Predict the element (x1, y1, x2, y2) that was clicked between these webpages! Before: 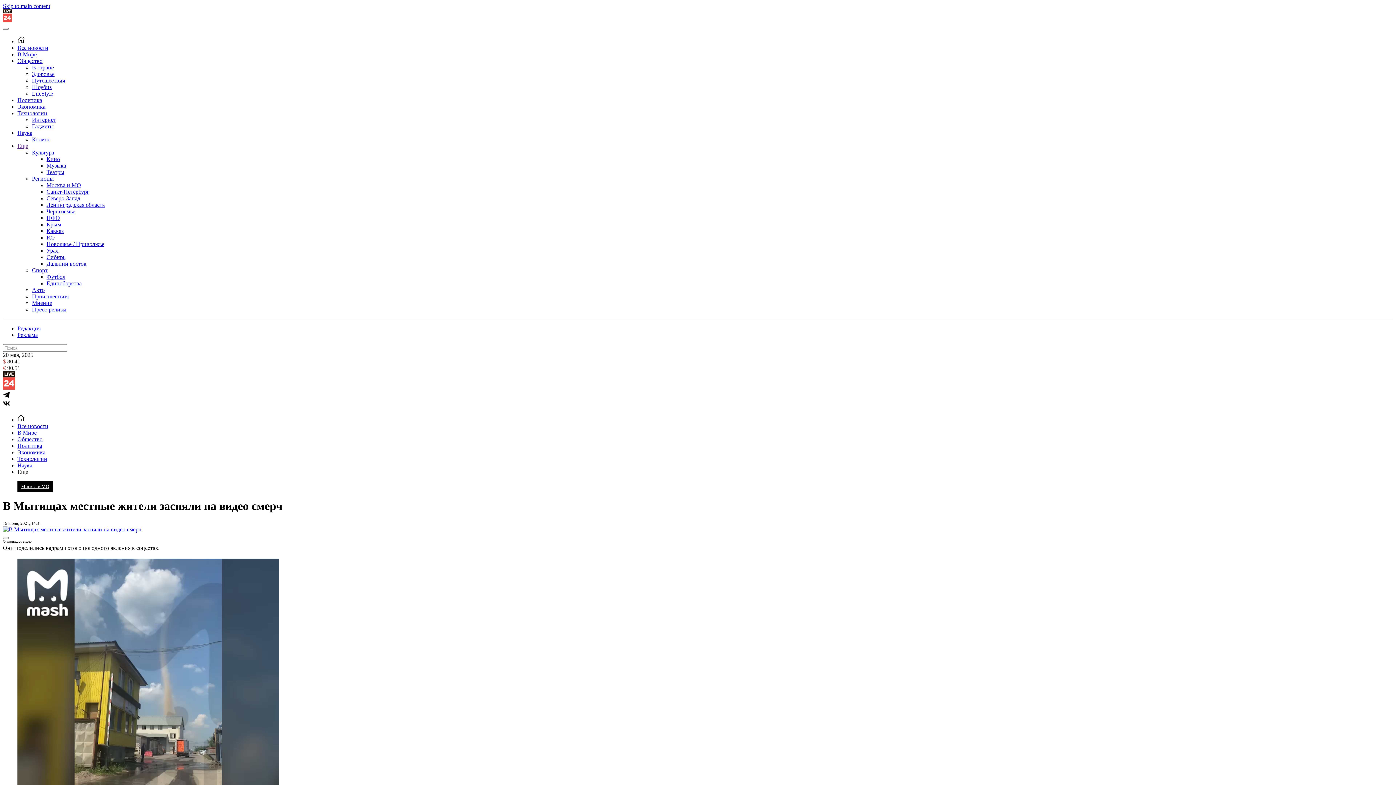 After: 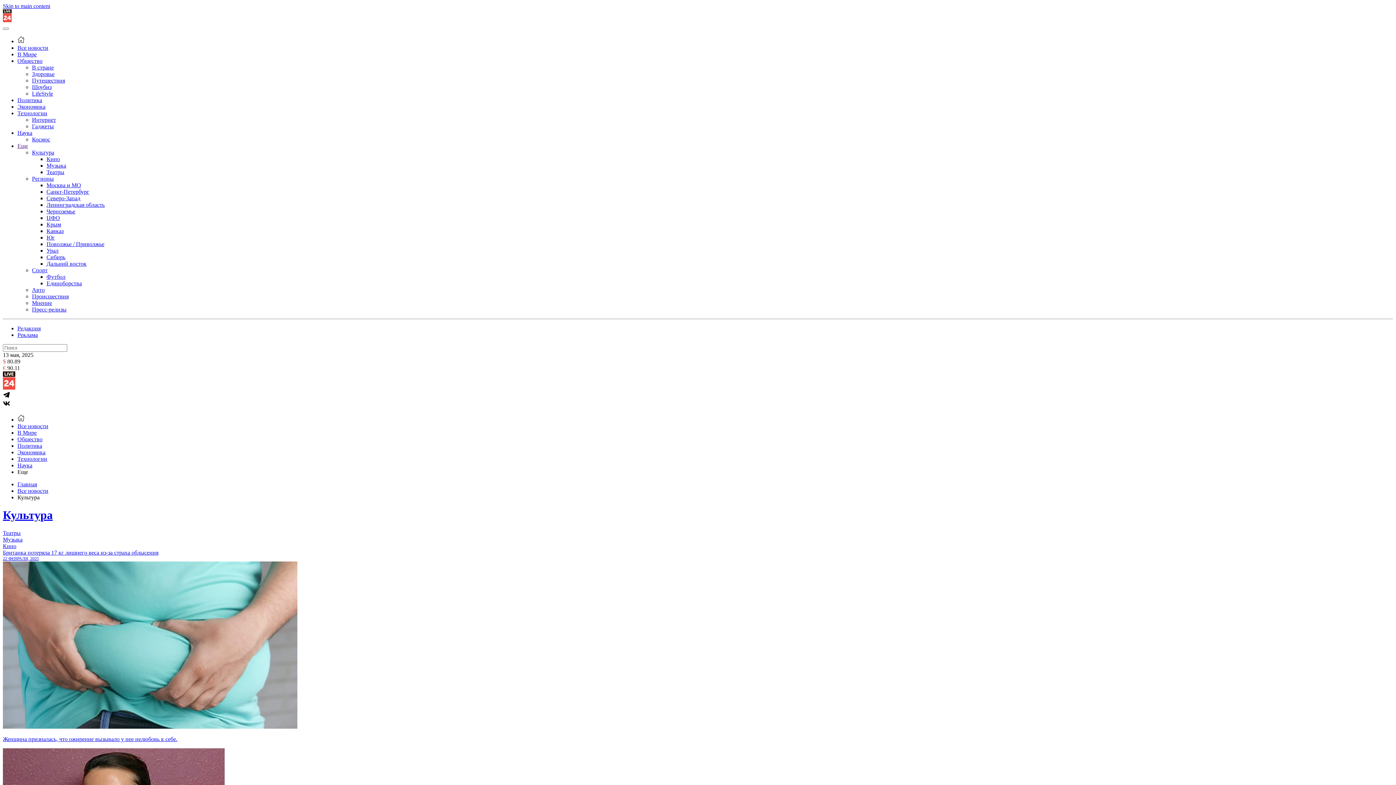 Action: bbox: (32, 149, 54, 155) label: Культура